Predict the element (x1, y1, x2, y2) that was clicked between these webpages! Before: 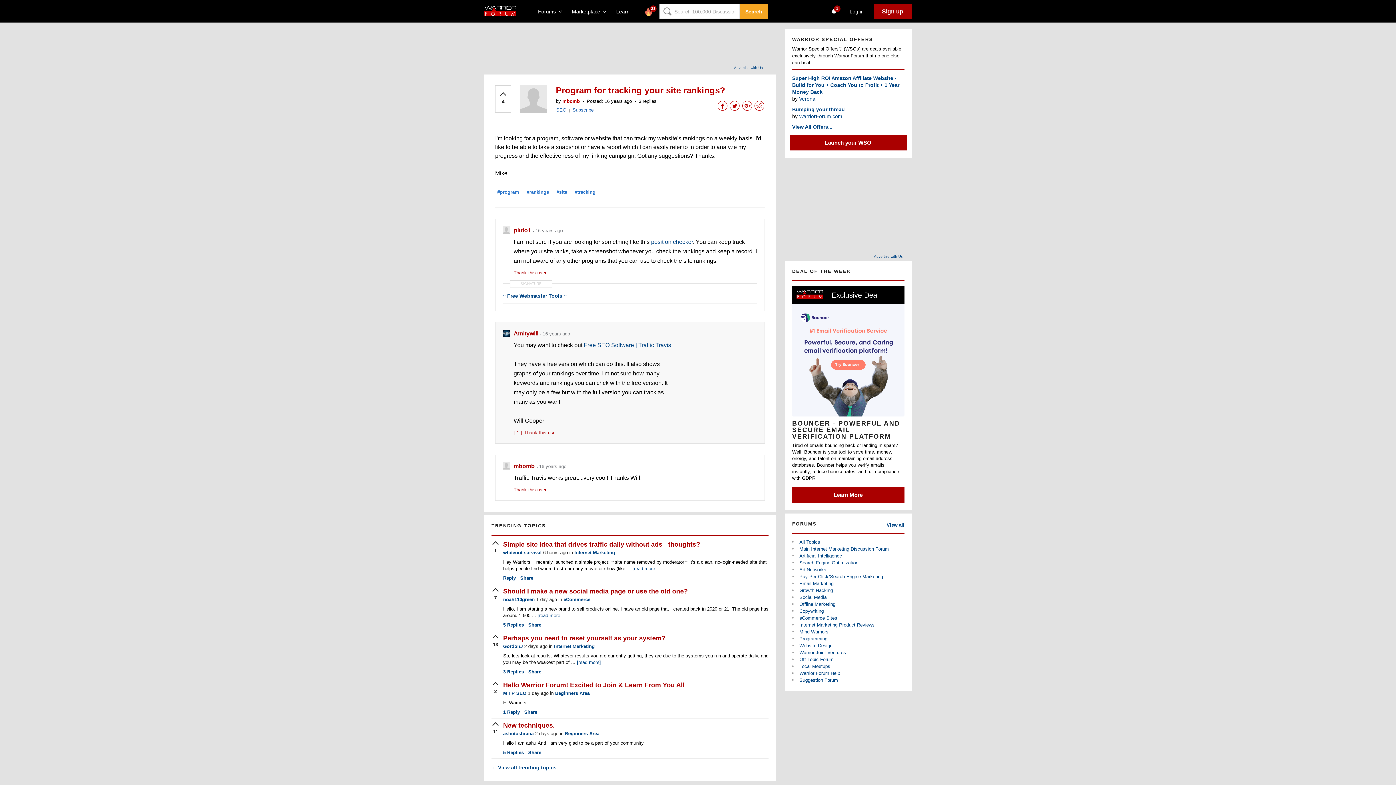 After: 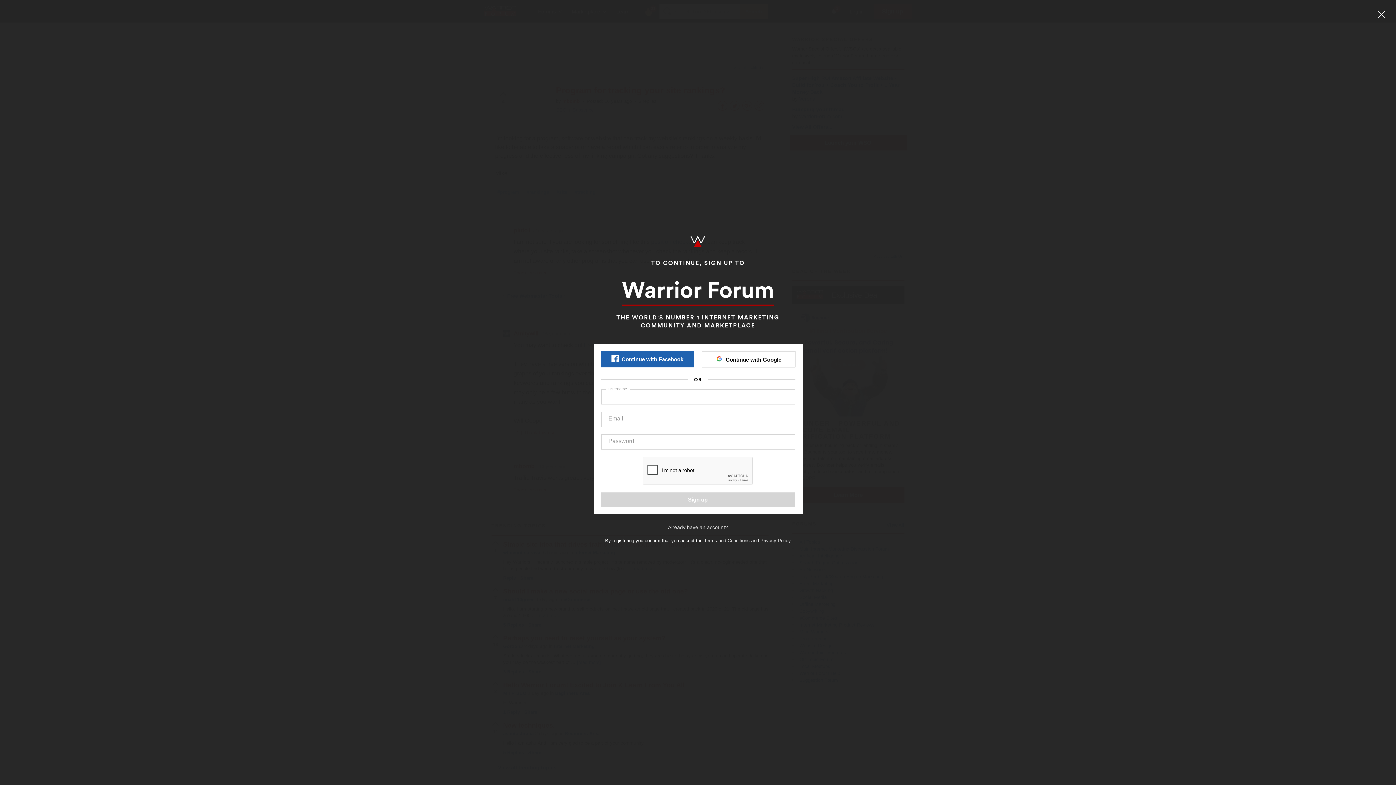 Action: bbox: (491, 683, 499, 694) label: upvote